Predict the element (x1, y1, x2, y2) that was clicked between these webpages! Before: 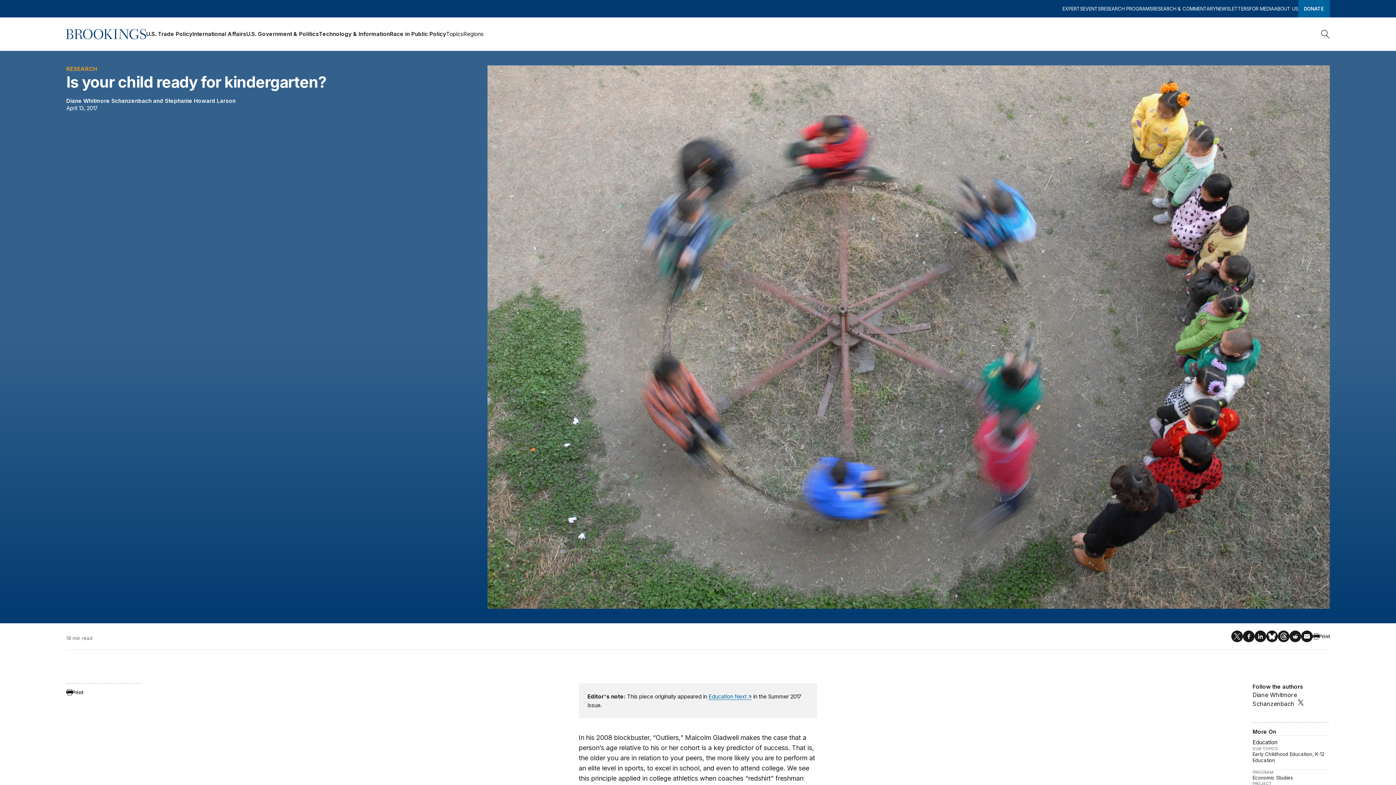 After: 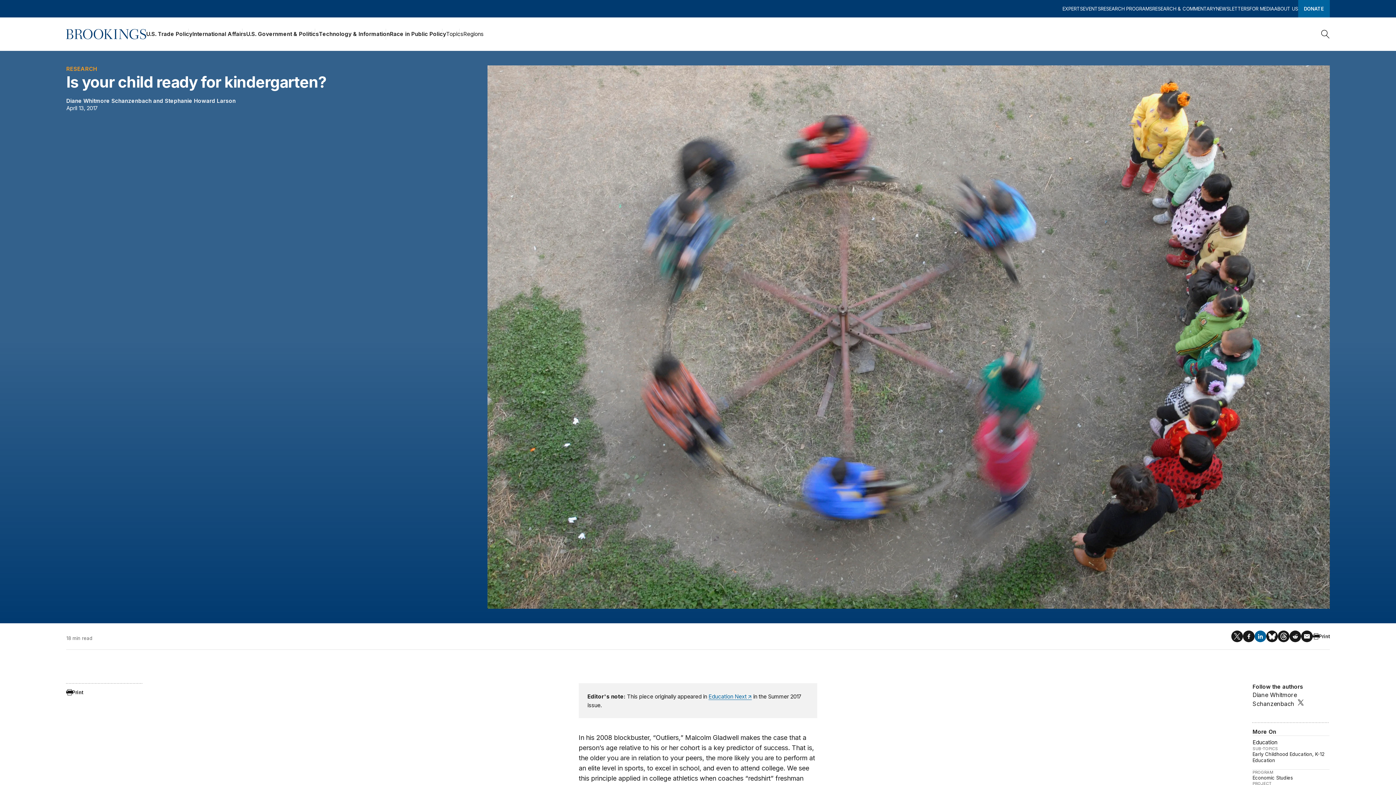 Action: bbox: (1255, 630, 1266, 642)